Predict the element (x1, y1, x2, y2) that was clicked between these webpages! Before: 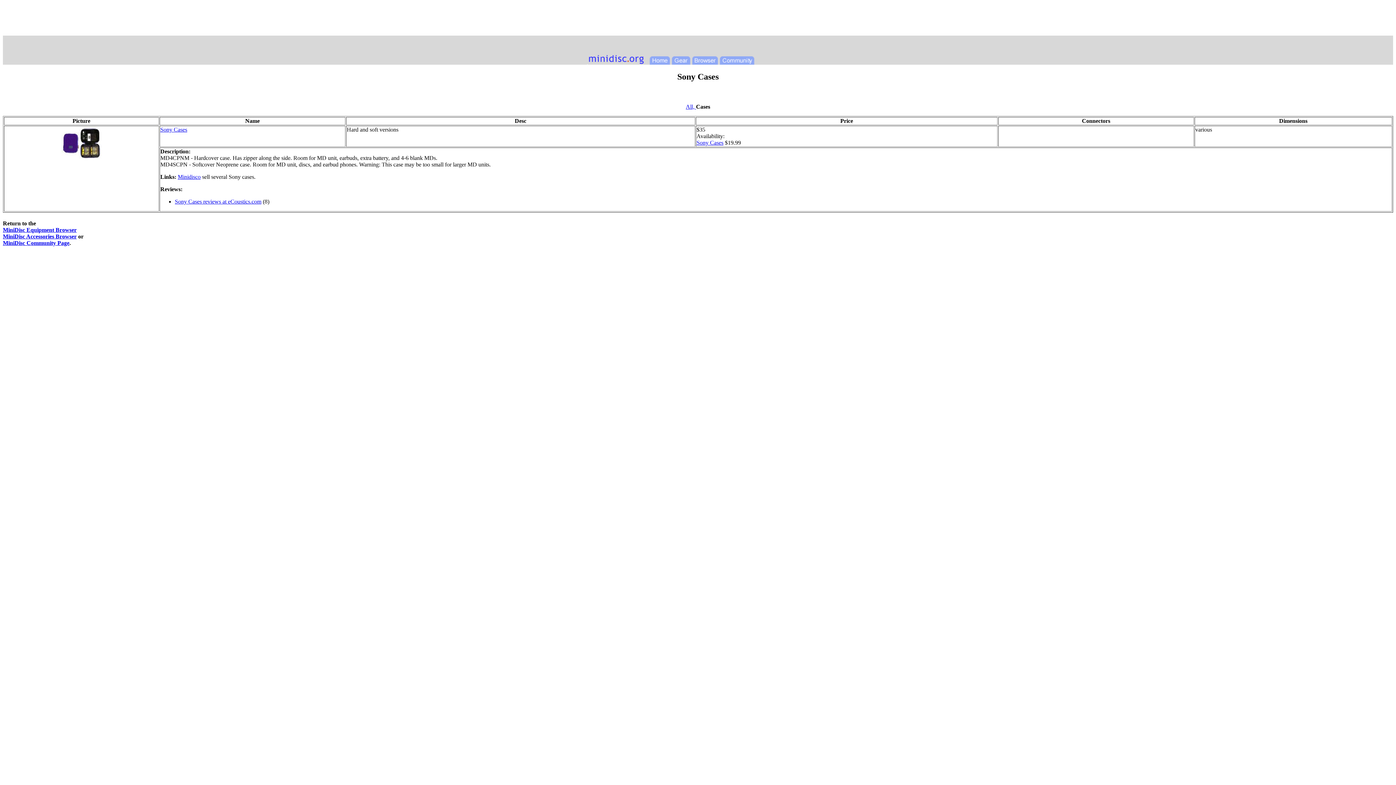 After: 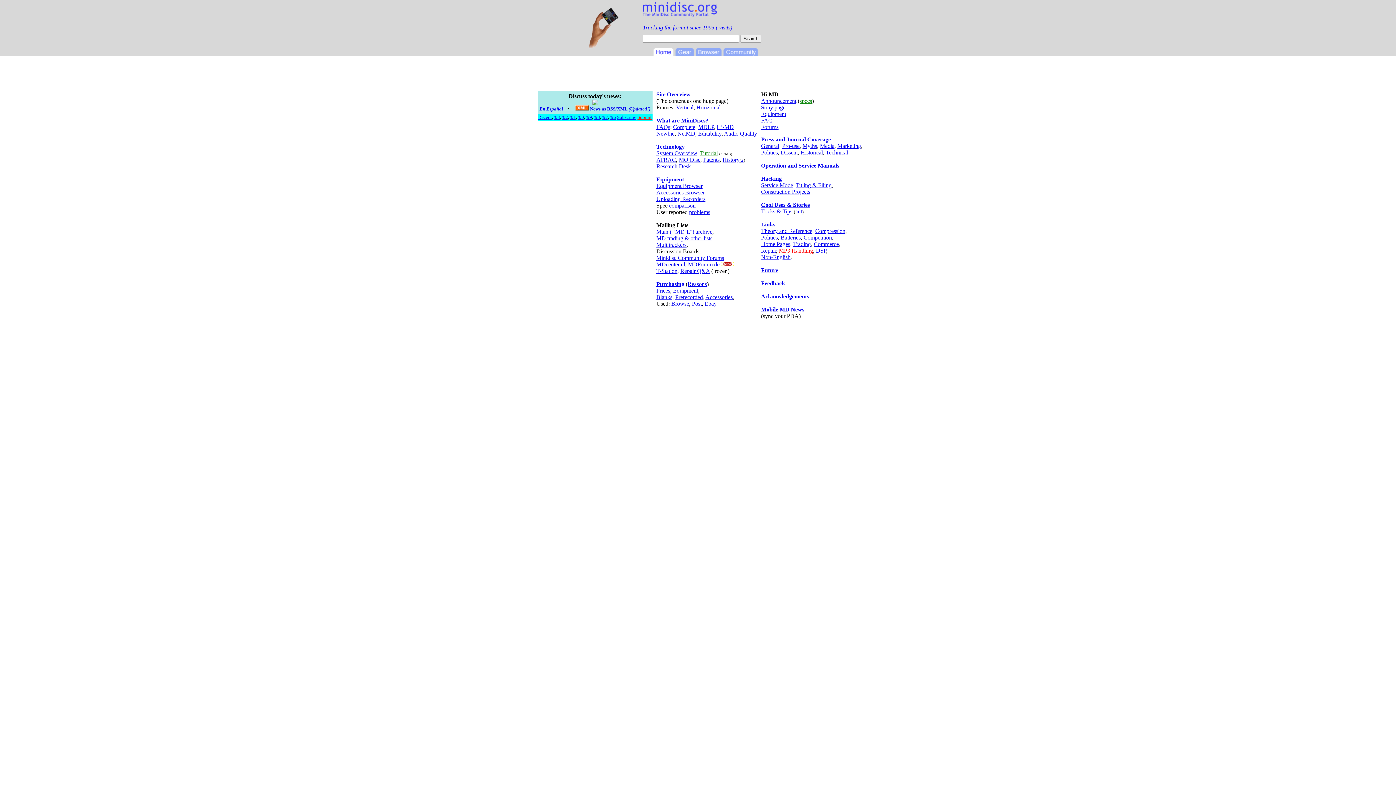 Action: label: MiniDisc Community Page bbox: (2, 240, 69, 246)